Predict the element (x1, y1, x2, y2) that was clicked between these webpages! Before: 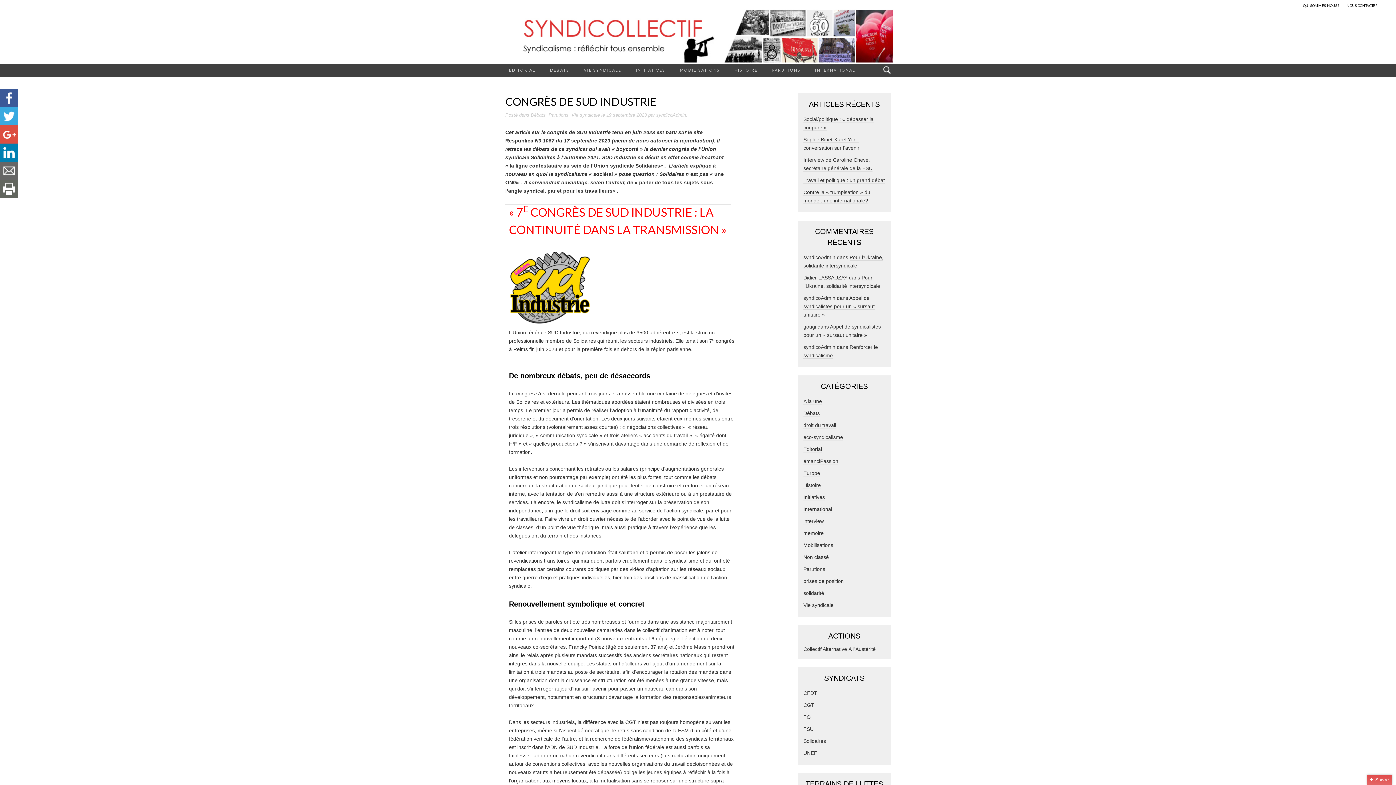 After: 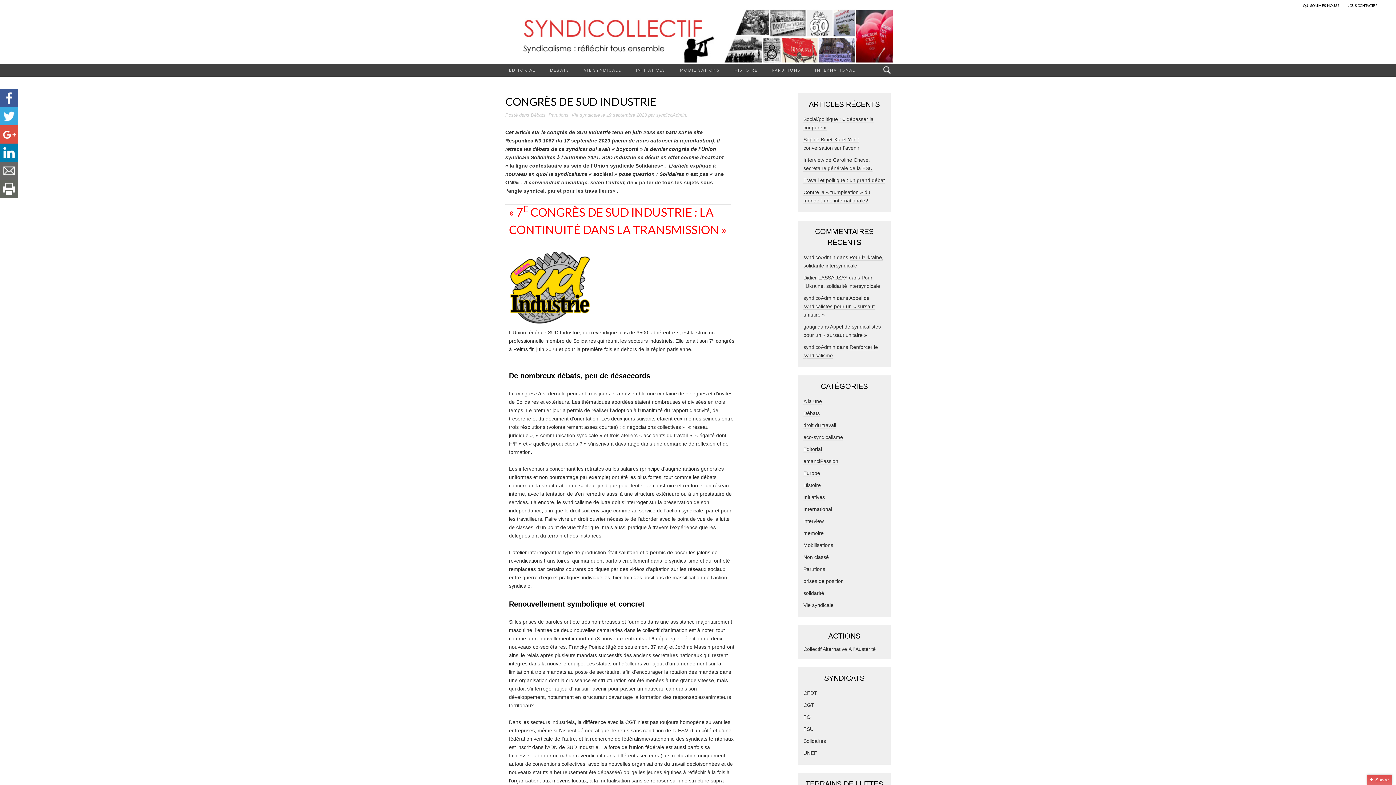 Action: bbox: (0, 143, 18, 161)